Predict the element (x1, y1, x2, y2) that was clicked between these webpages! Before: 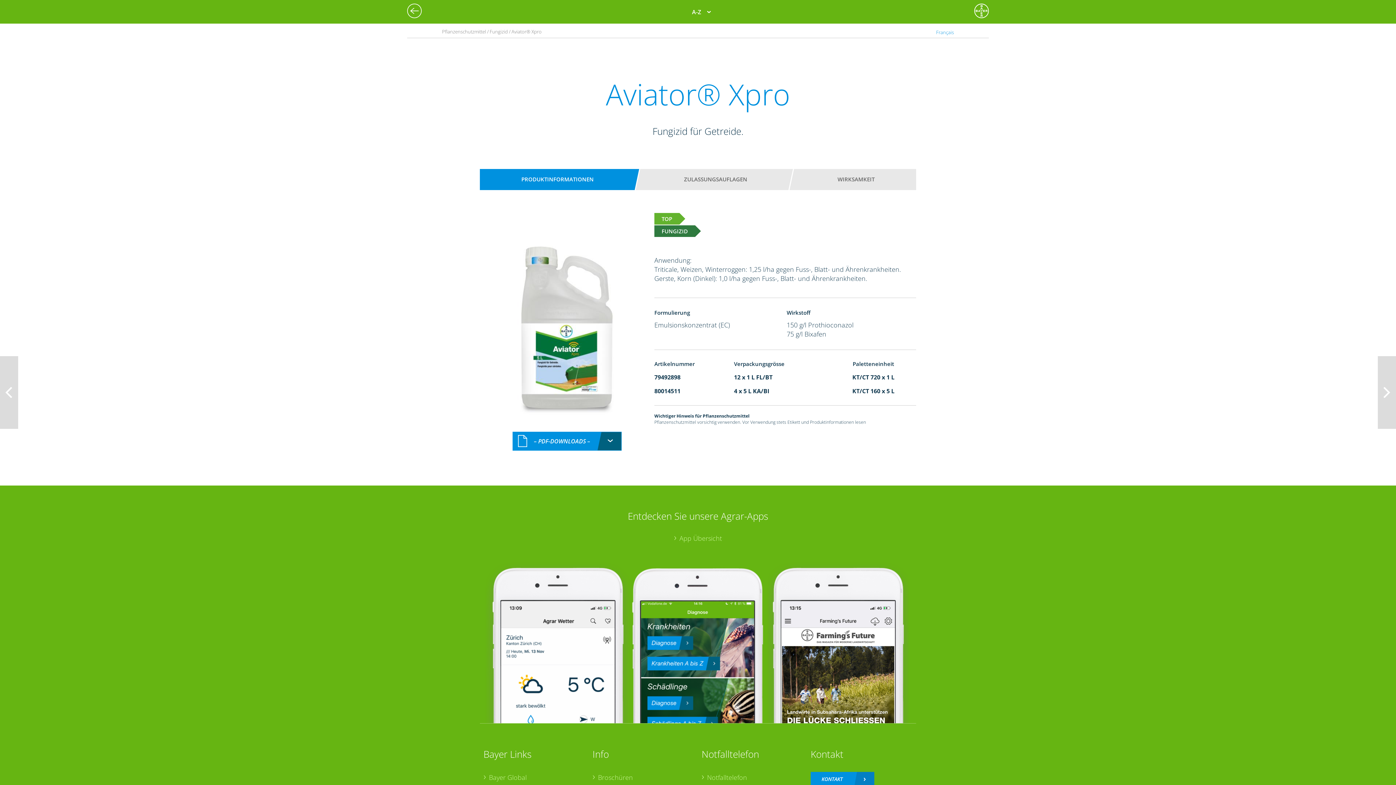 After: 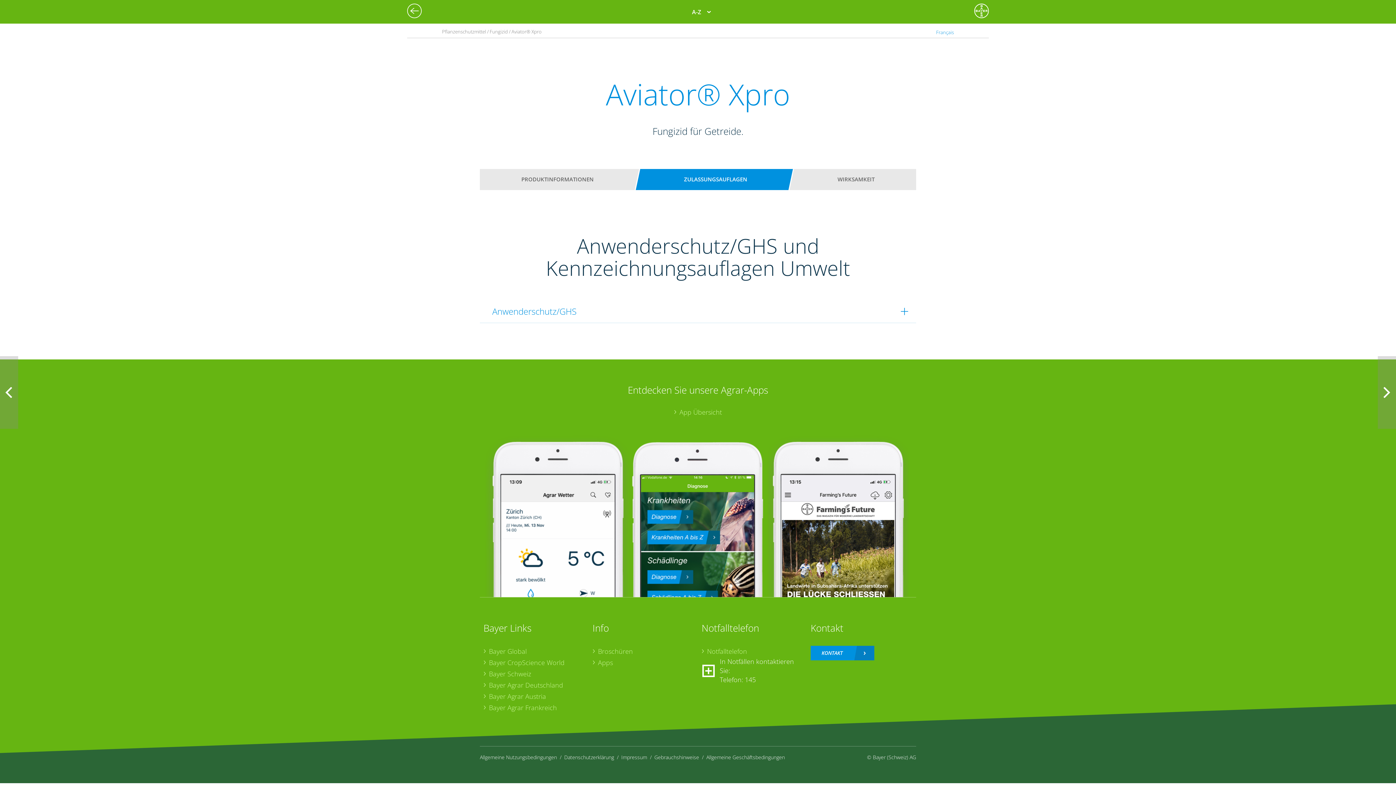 Action: label: ZULASSUNGSAUFLAGEN bbox: (649, 172, 781, 186)